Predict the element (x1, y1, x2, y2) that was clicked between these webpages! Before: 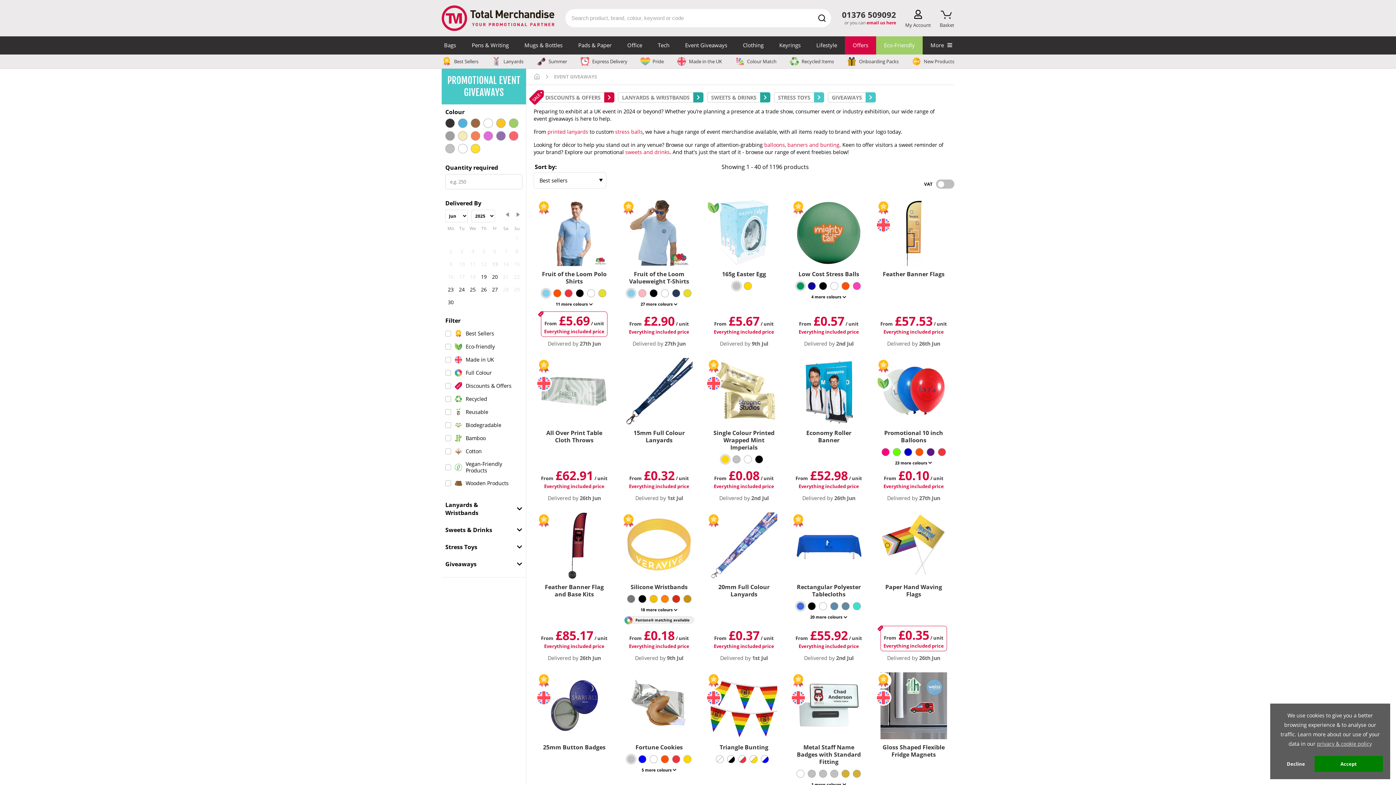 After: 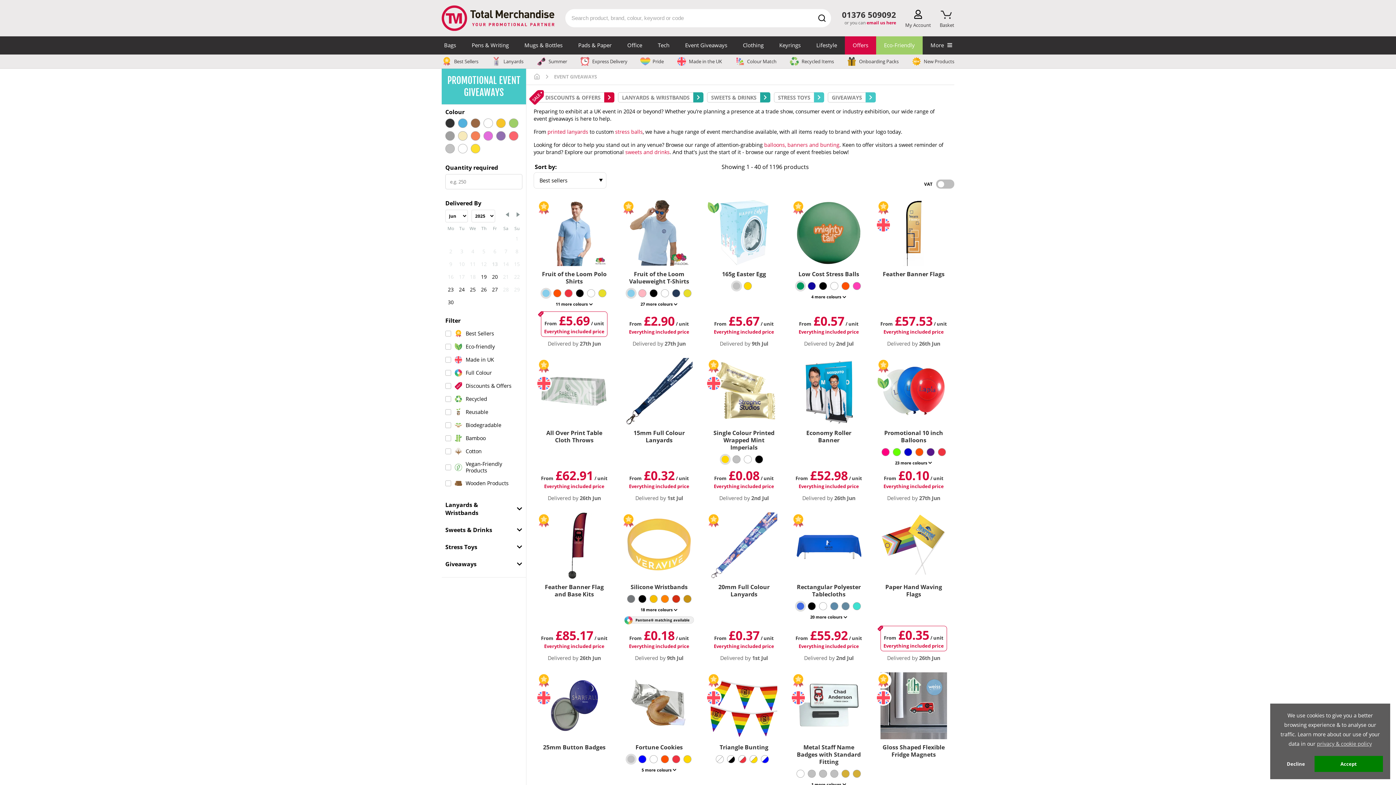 Action: label: EVENT GIVEAWAYS bbox: (544, 72, 597, 81)